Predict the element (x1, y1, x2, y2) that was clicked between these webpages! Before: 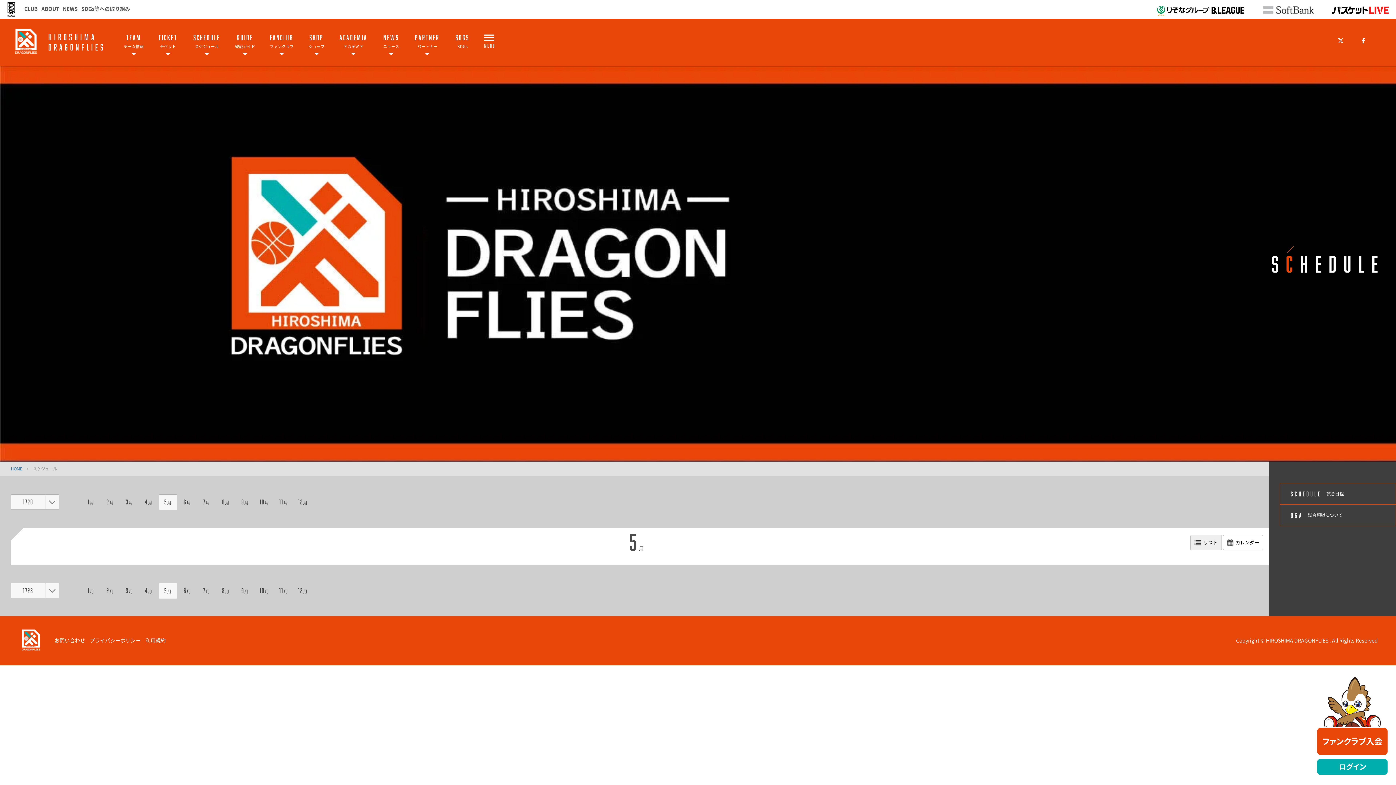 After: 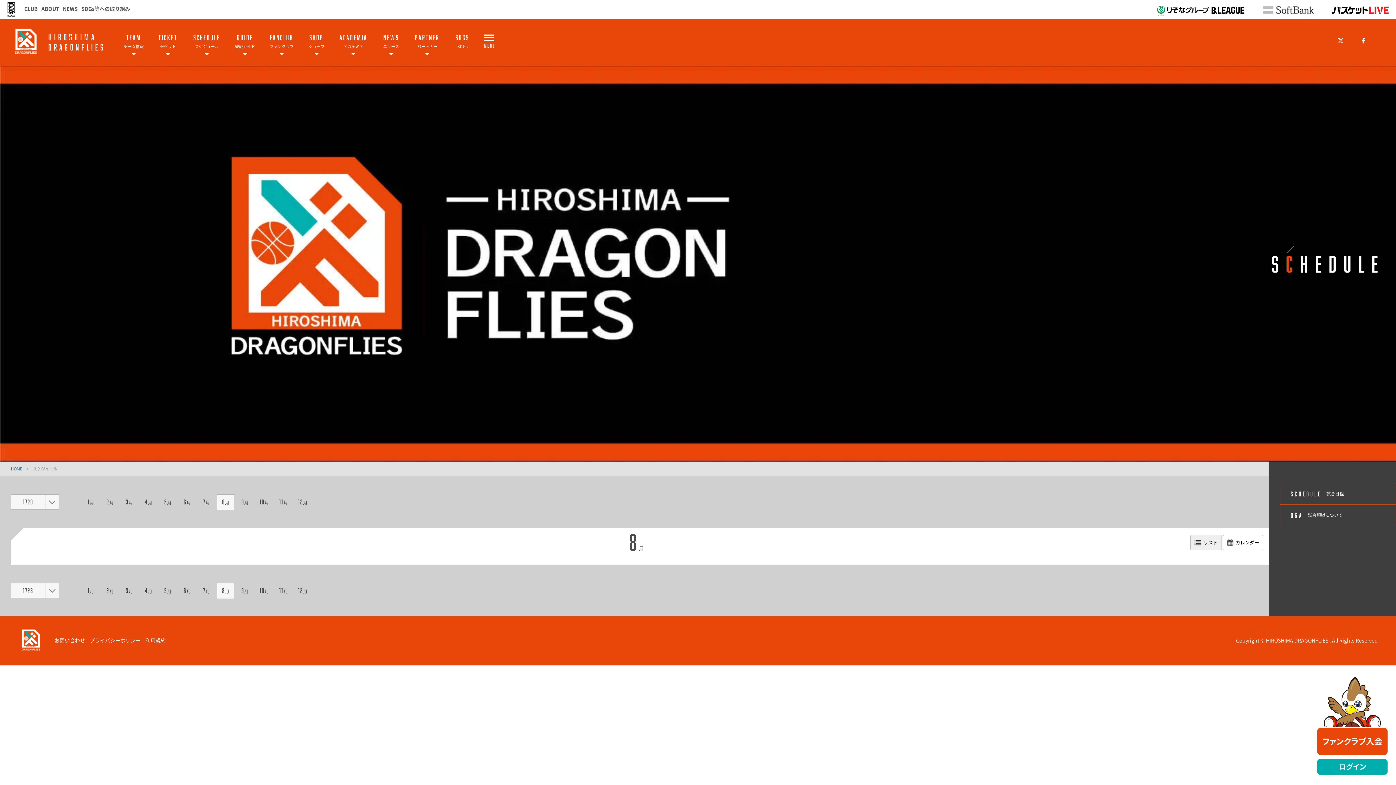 Action: bbox: (216, 583, 234, 598) label: 8月